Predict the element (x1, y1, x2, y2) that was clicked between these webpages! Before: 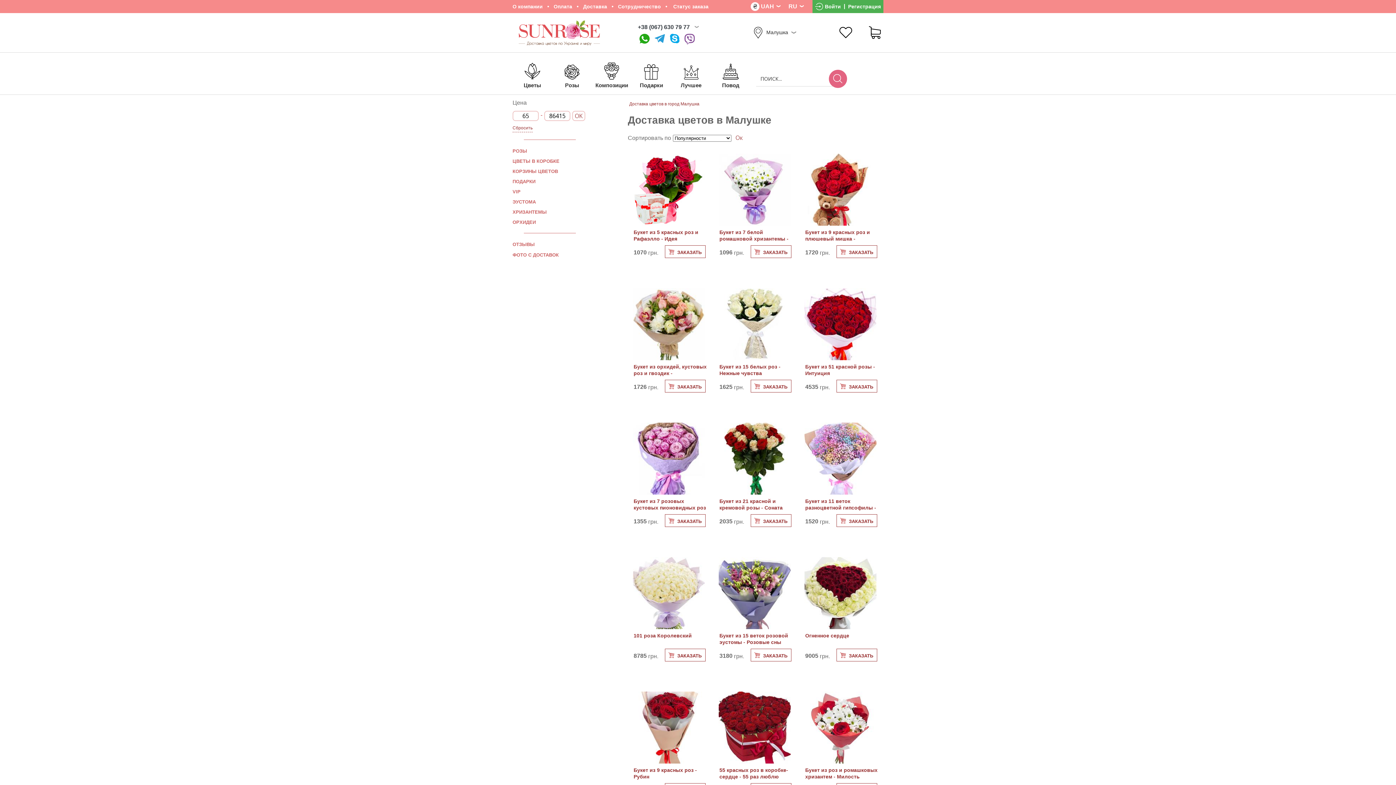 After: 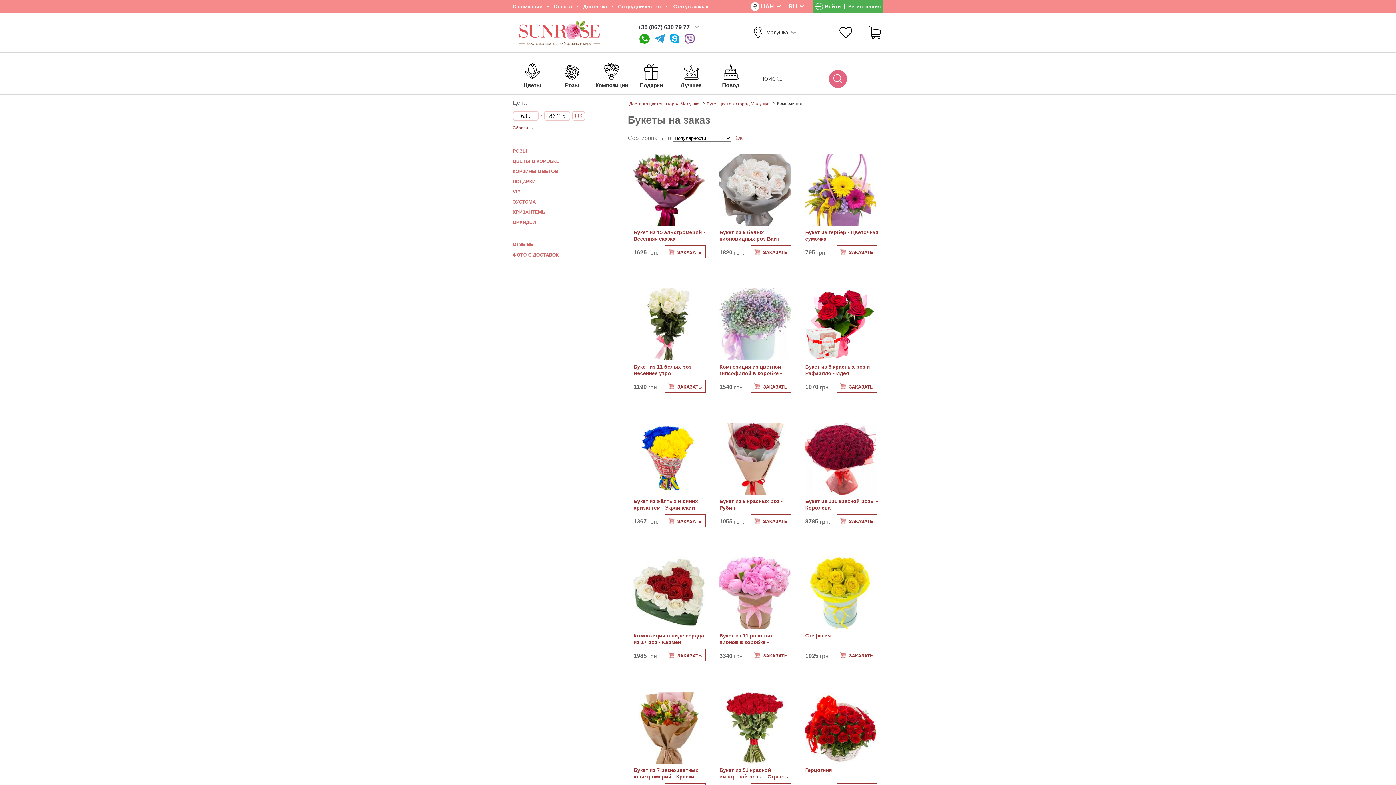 Action: label: Композиции bbox: (592, 62, 631, 94)